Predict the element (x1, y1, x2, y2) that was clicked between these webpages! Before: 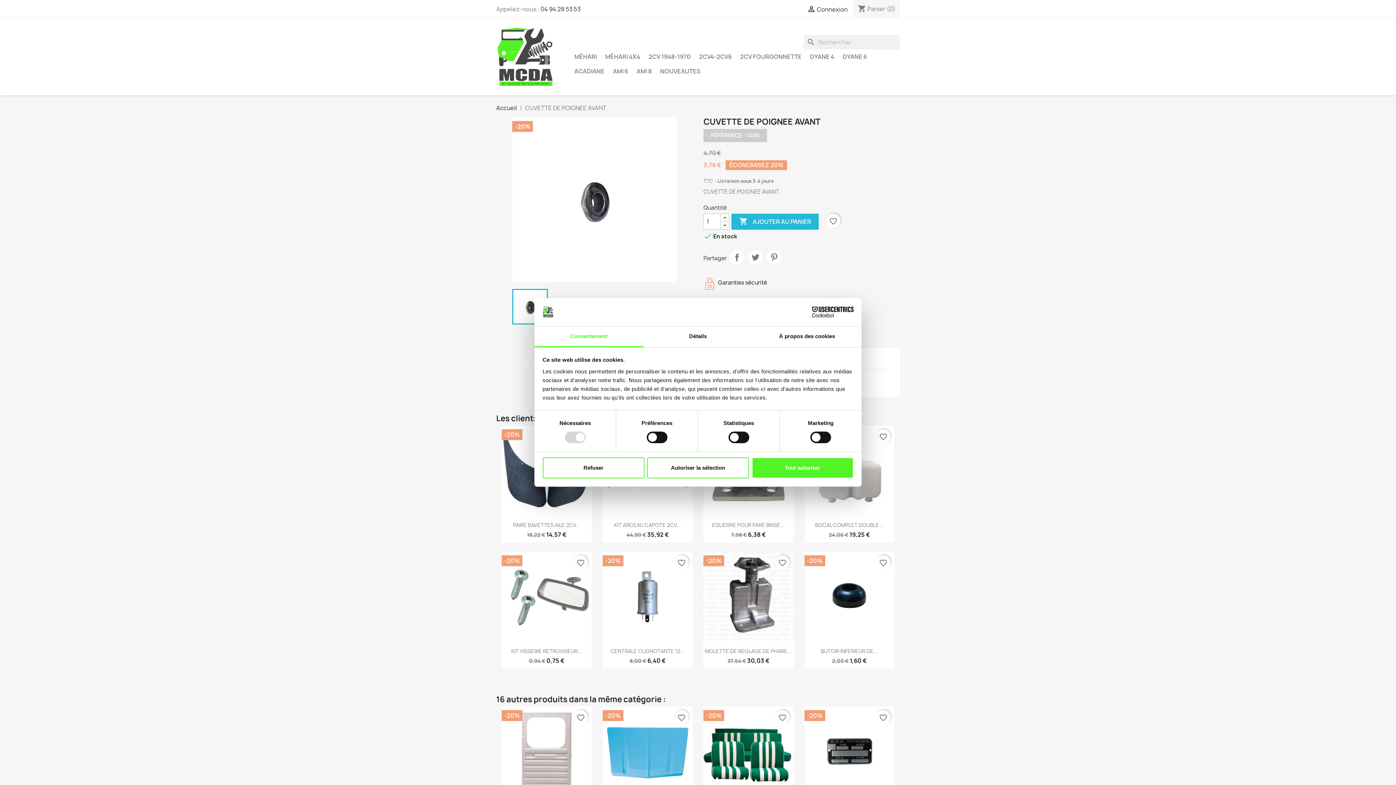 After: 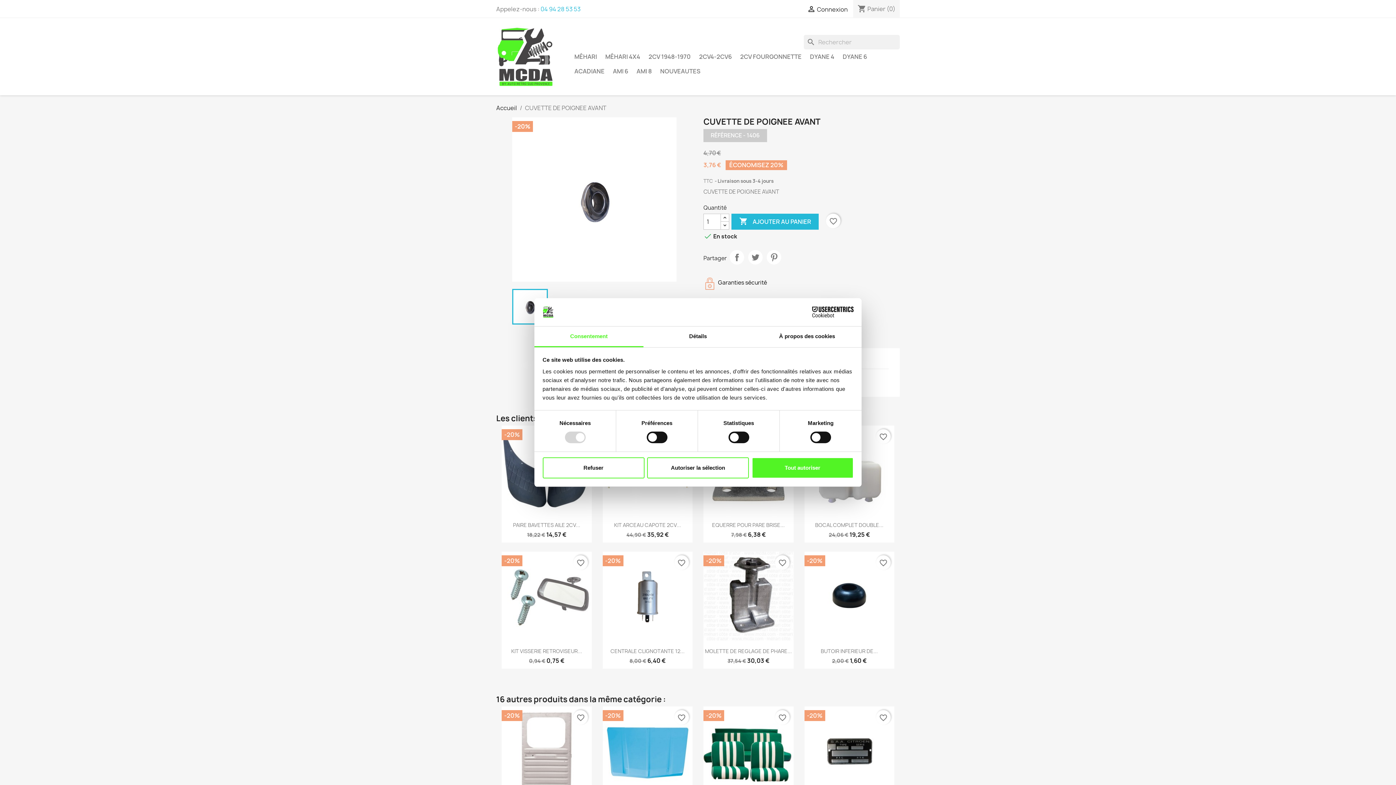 Action: bbox: (540, 5, 580, 13) label: 04 94 28 53 53